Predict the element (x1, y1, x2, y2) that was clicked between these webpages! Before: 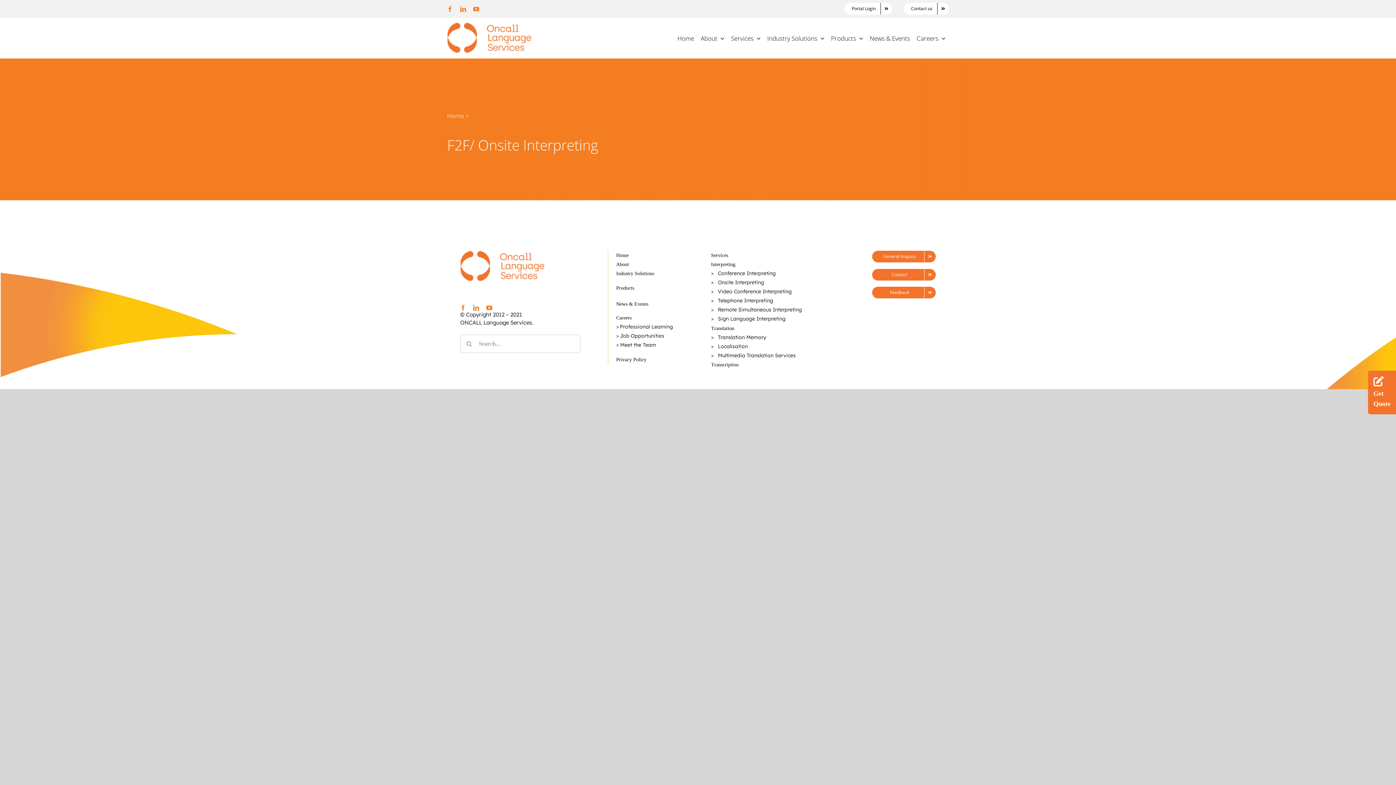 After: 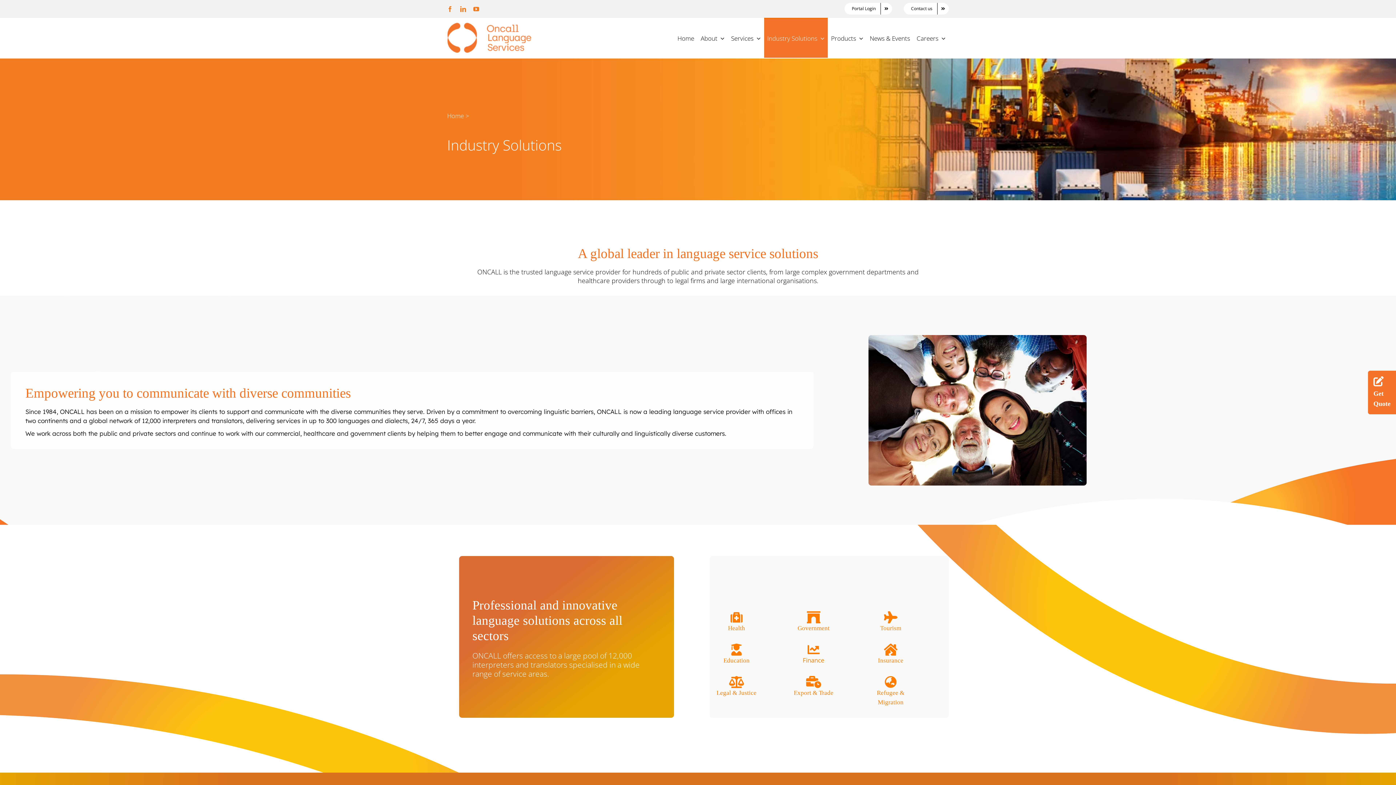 Action: label: Industry Solutions bbox: (764, 17, 828, 57)